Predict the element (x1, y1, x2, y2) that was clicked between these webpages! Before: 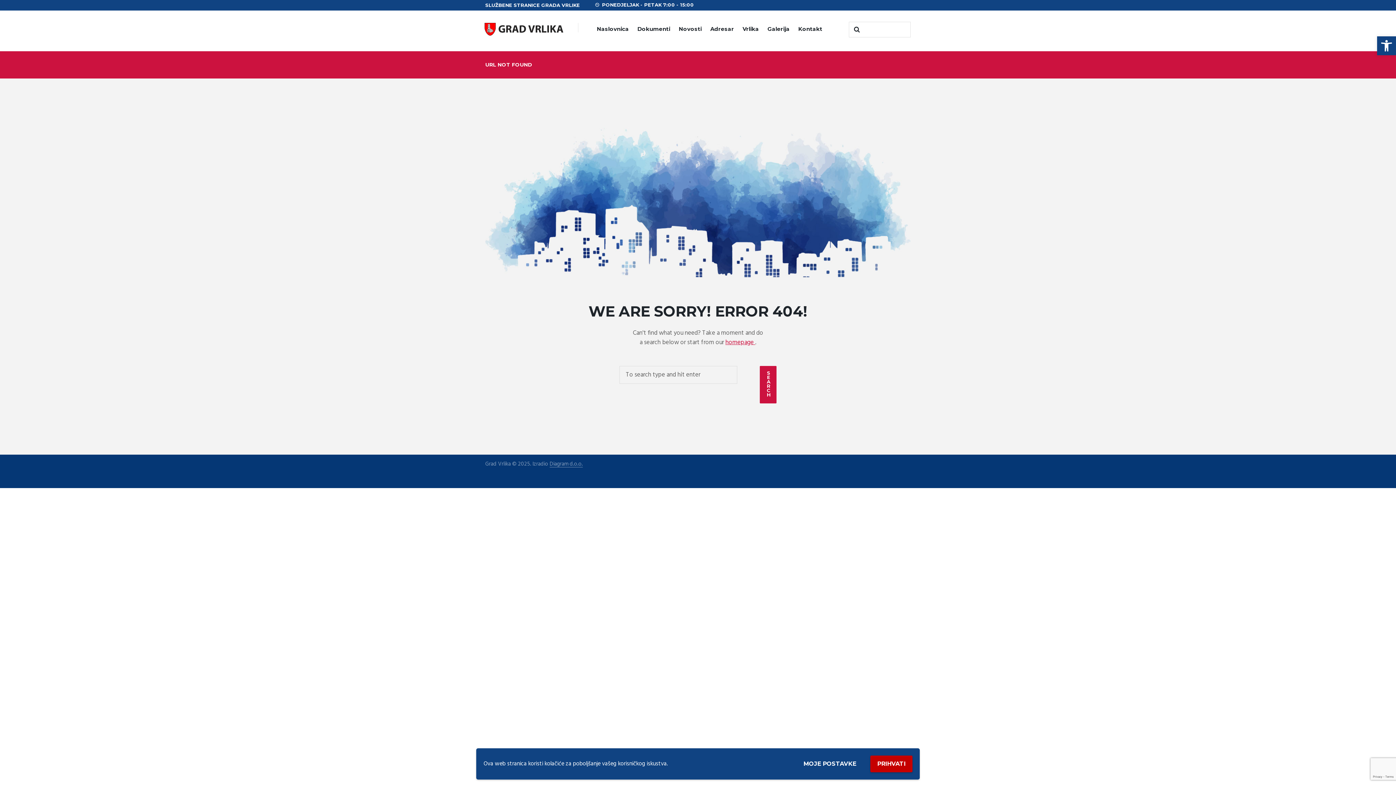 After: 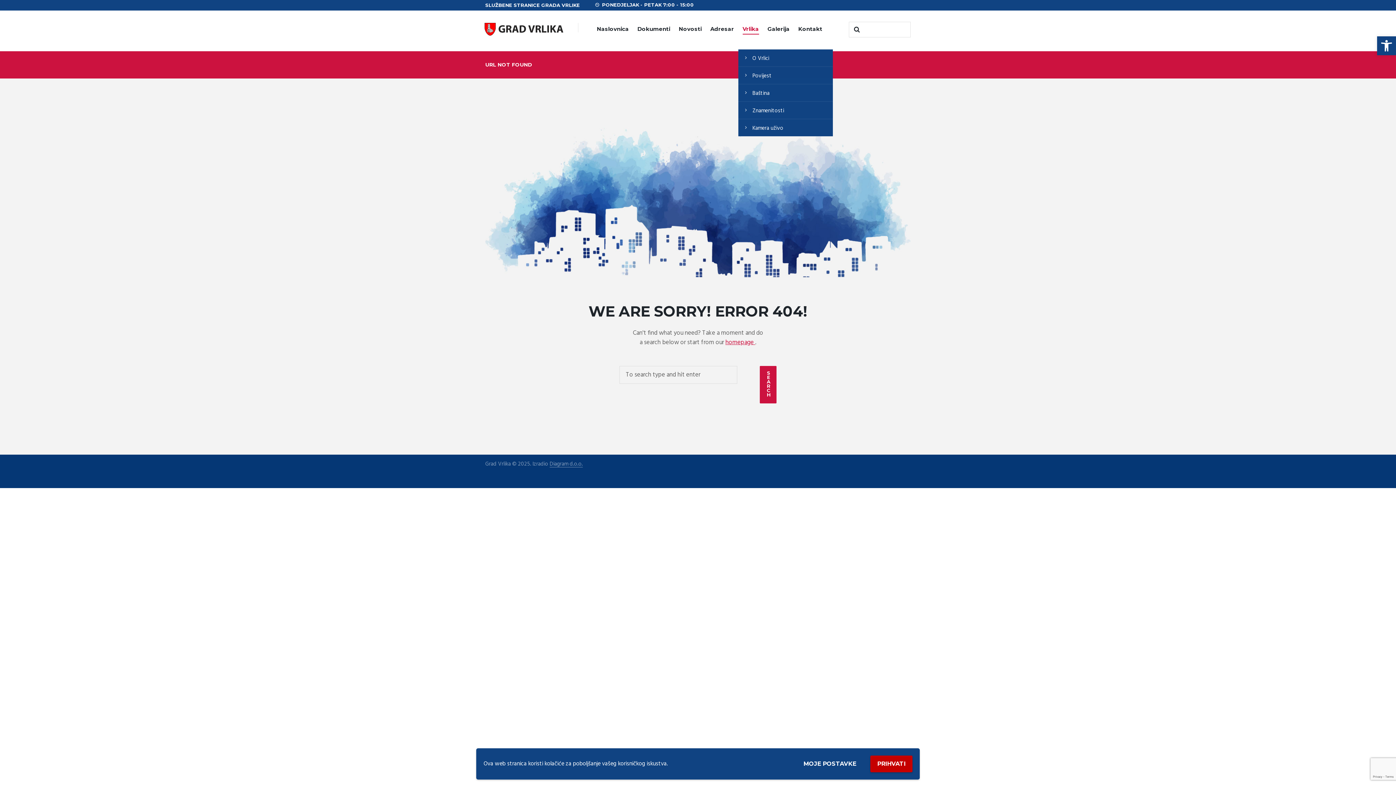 Action: label: Vrlika bbox: (738, 13, 763, 46)